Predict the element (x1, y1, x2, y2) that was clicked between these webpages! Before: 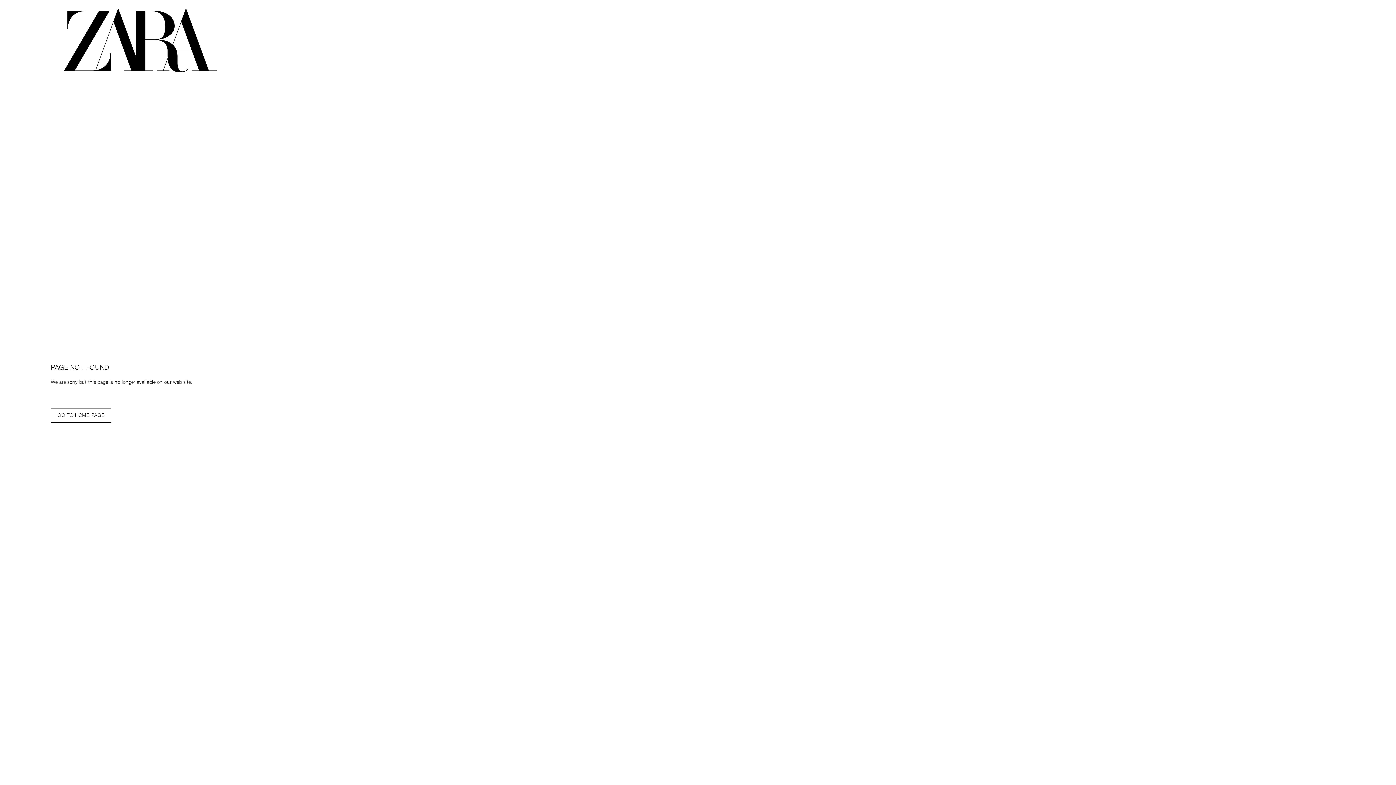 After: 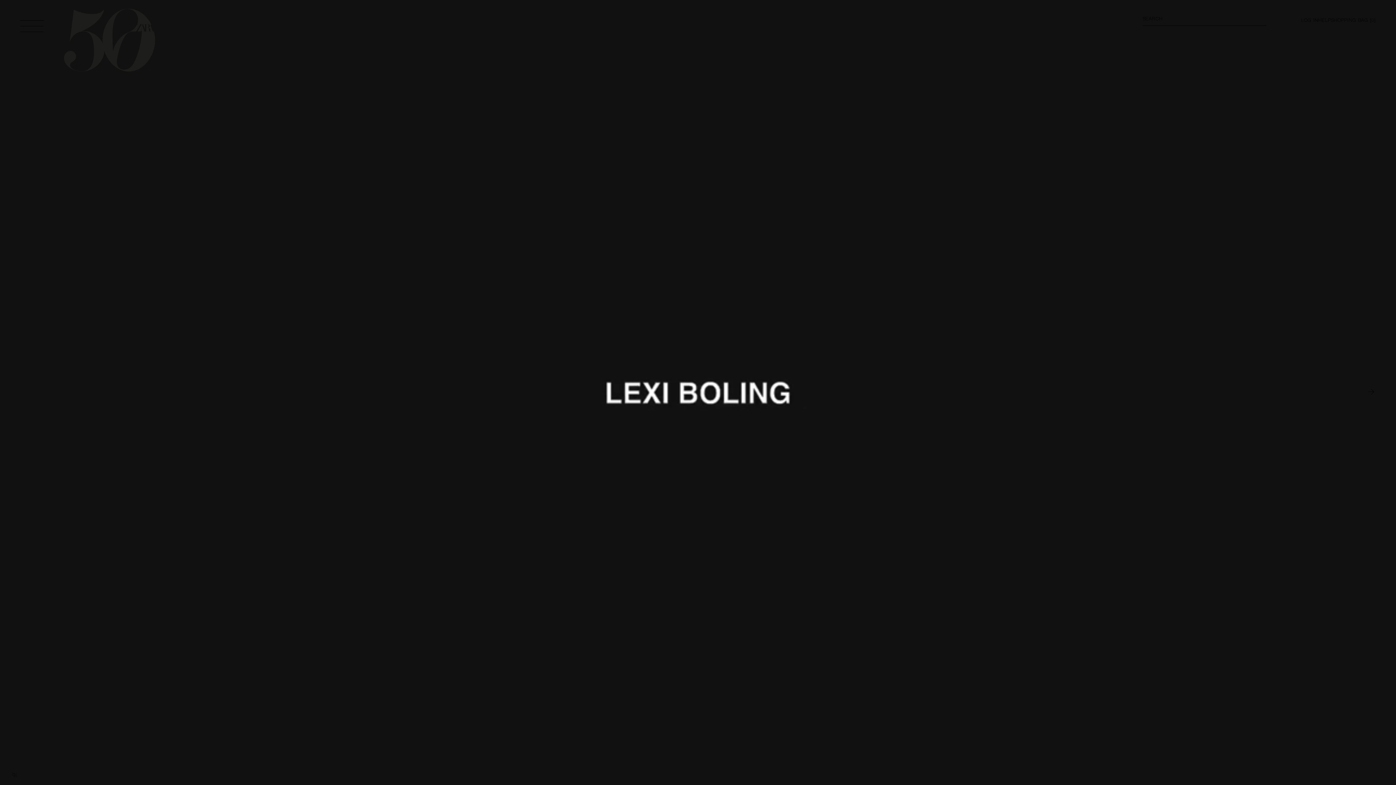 Action: bbox: (50, 408, 111, 422) label: GO TO HOME PAGE